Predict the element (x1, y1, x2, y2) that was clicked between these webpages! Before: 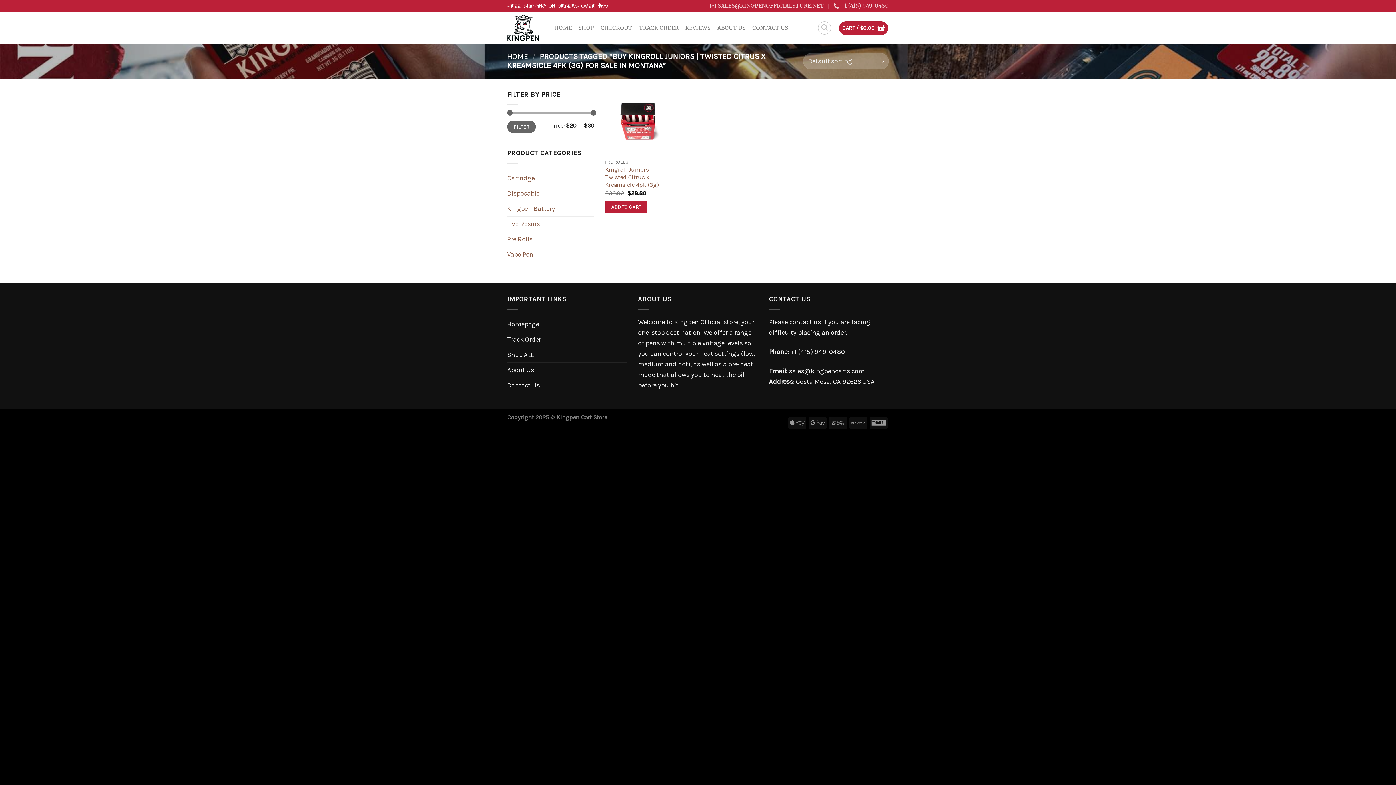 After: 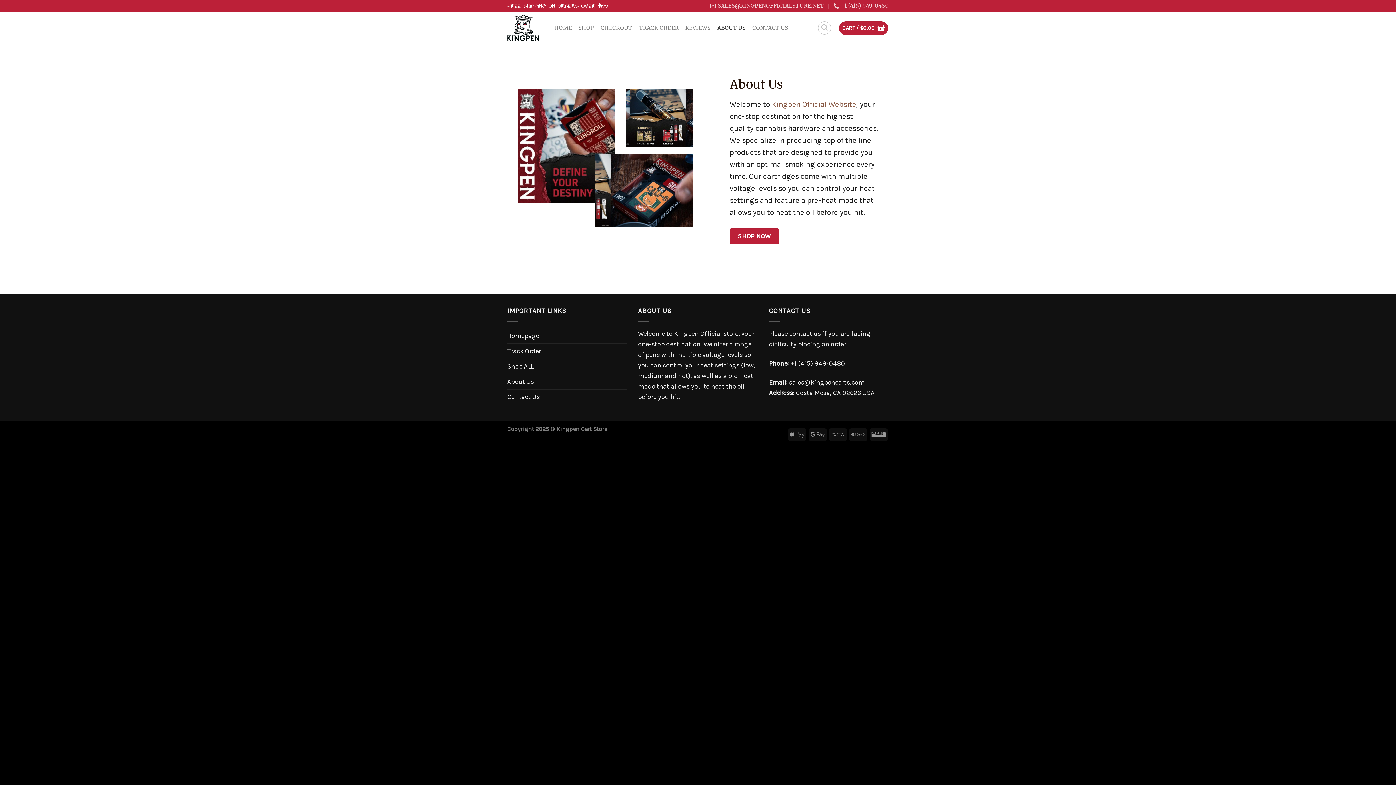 Action: label: About Us bbox: (507, 362, 534, 377)